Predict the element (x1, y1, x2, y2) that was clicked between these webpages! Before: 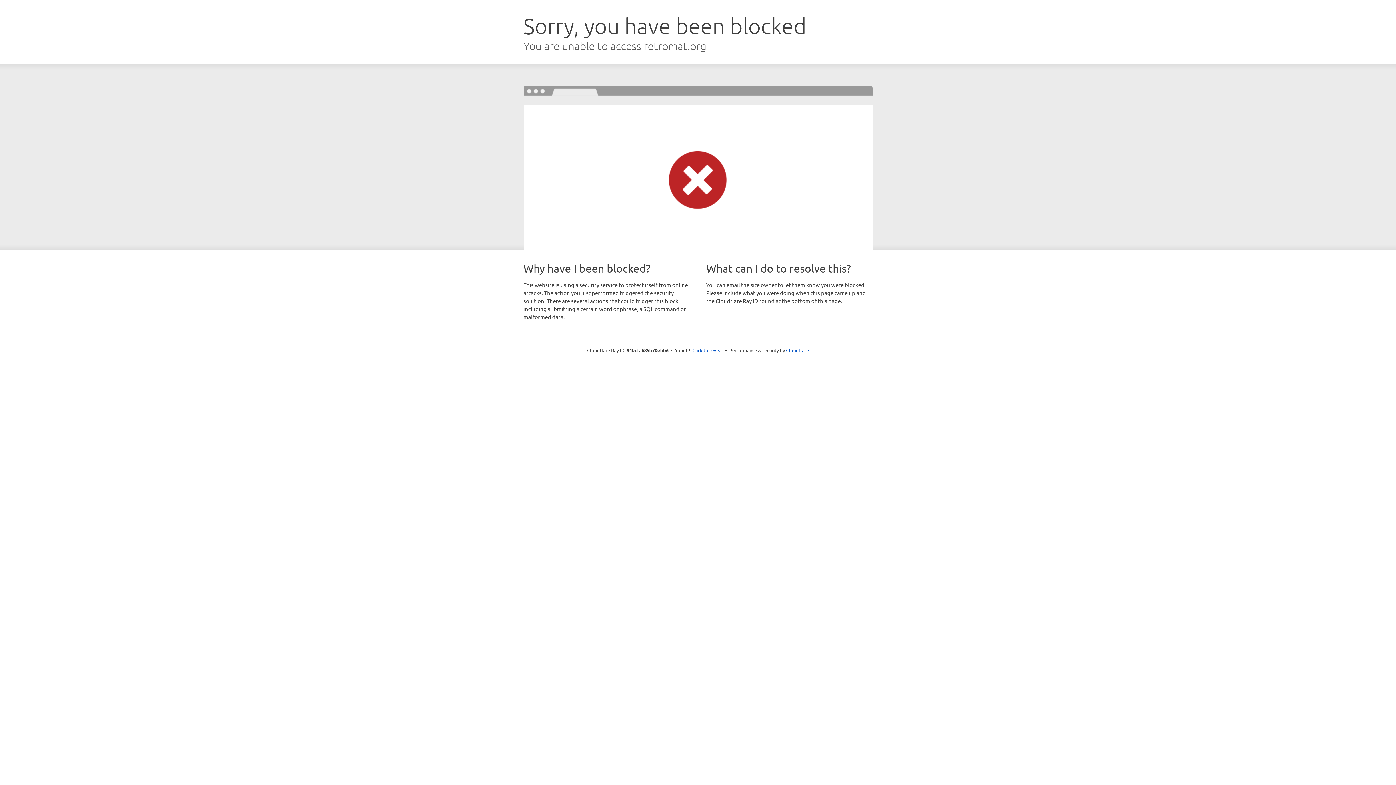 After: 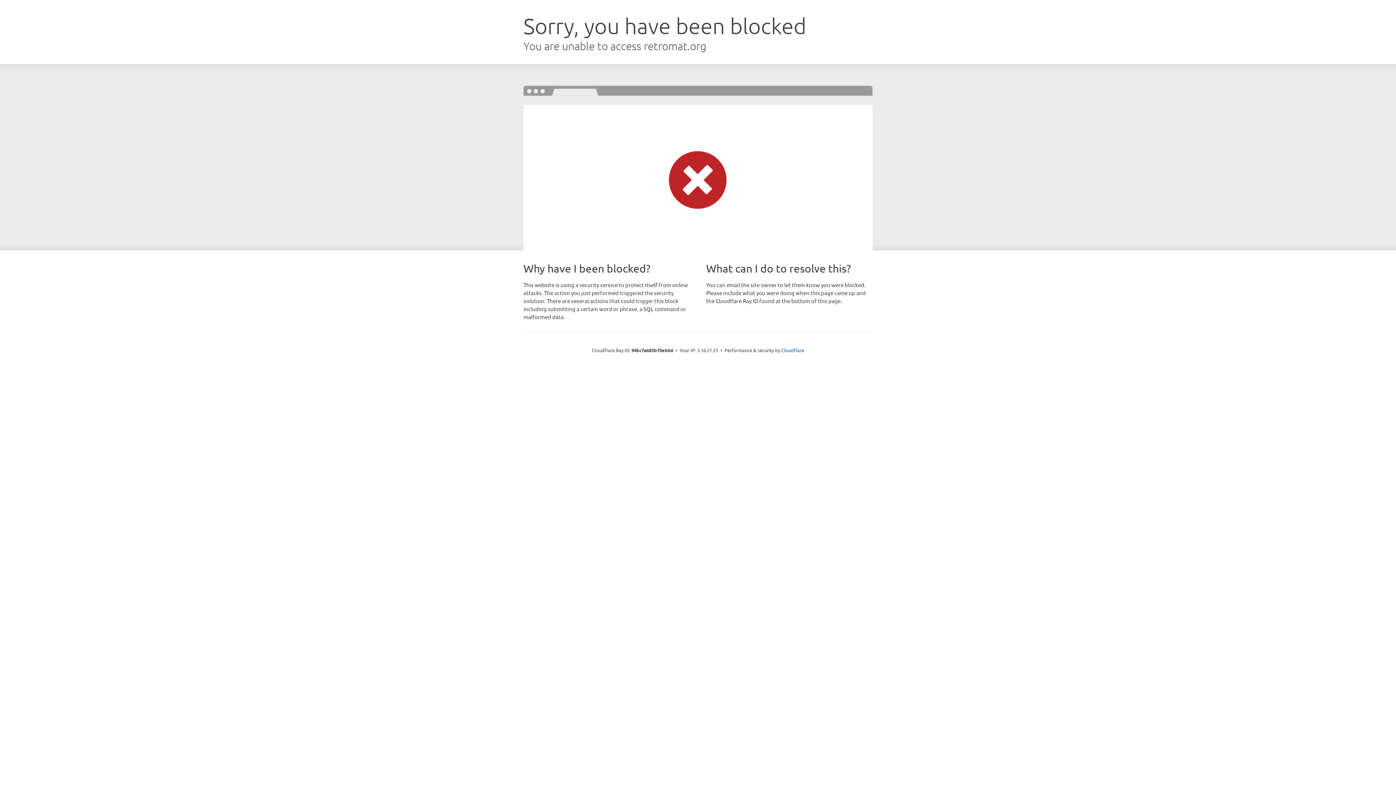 Action: bbox: (692, 346, 723, 353) label: Click to reveal